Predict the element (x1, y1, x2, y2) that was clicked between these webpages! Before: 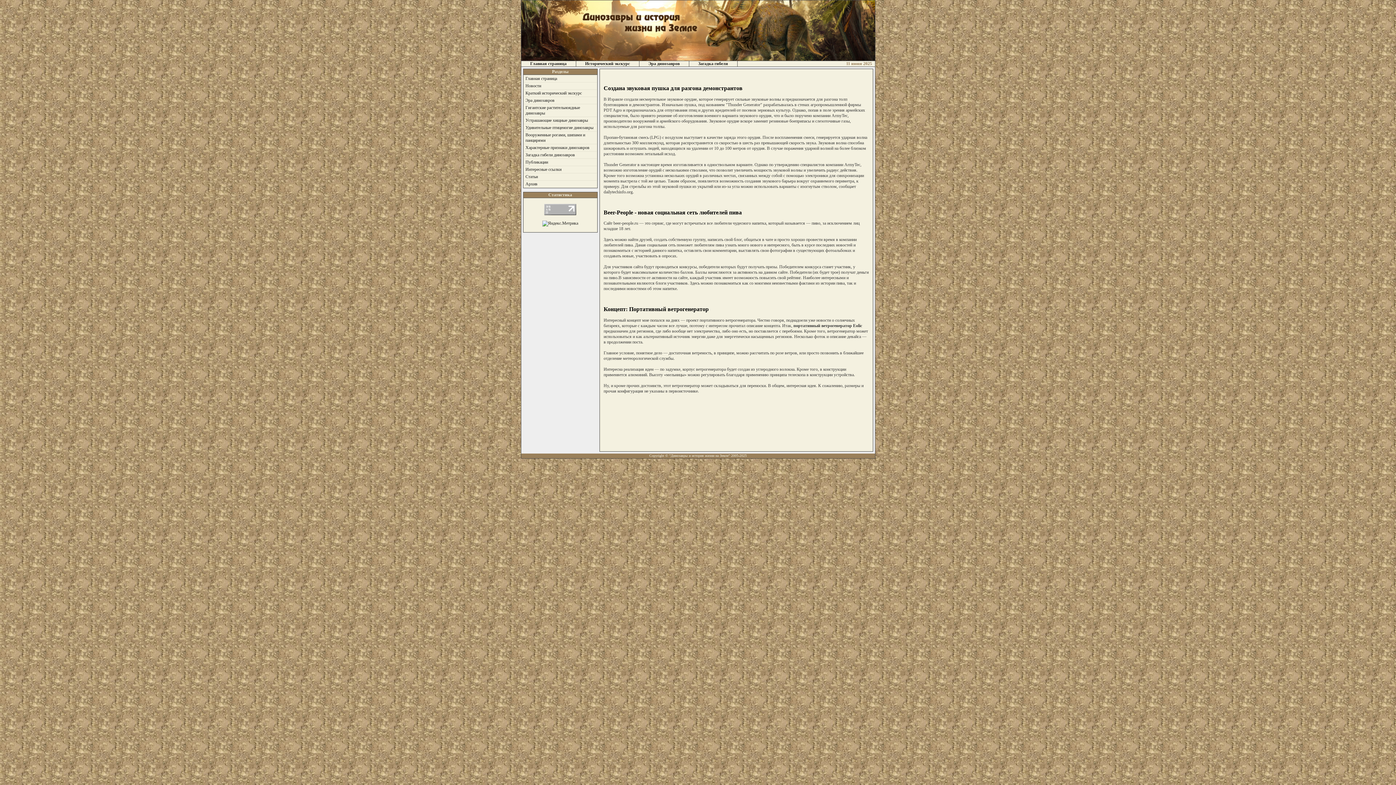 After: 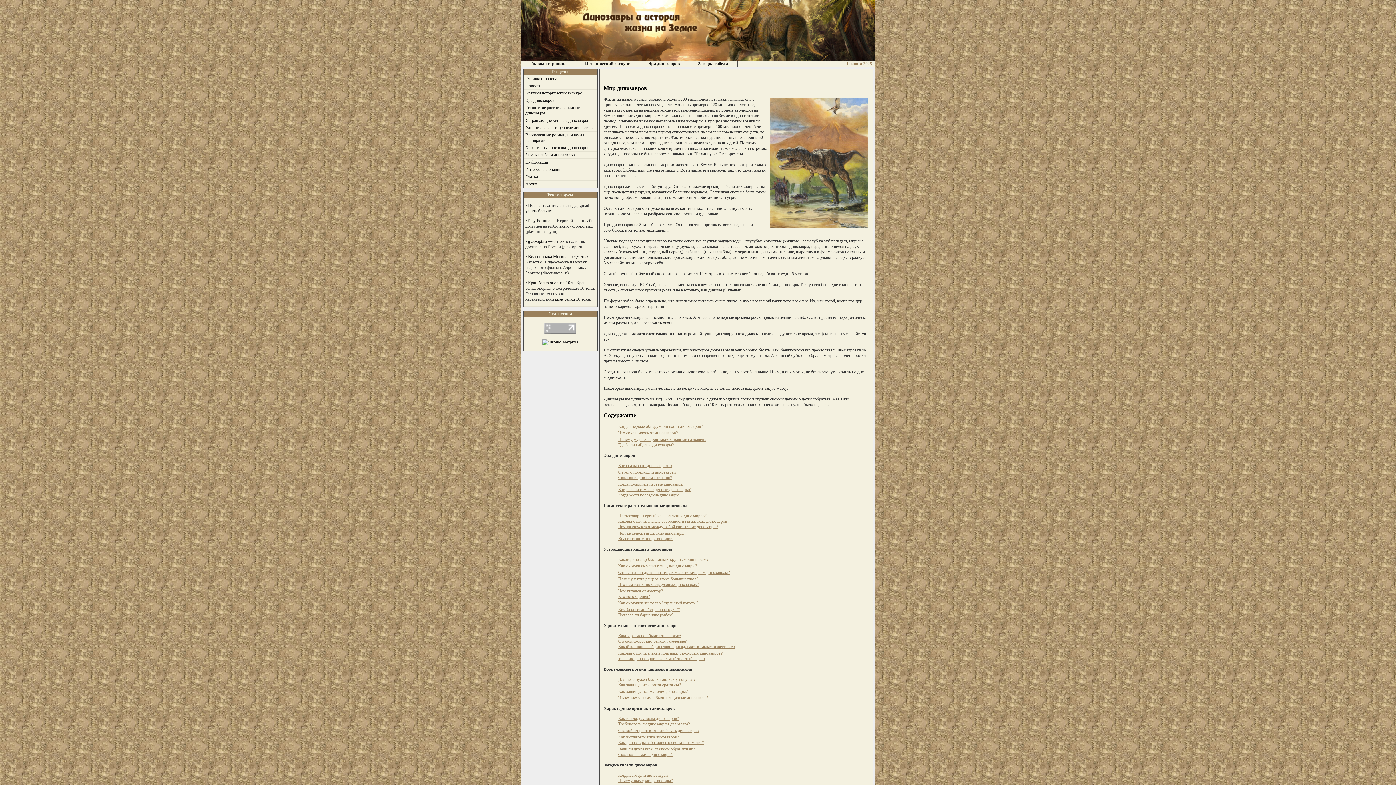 Action: bbox: (521, 61, 576, 66) label: Главная страница